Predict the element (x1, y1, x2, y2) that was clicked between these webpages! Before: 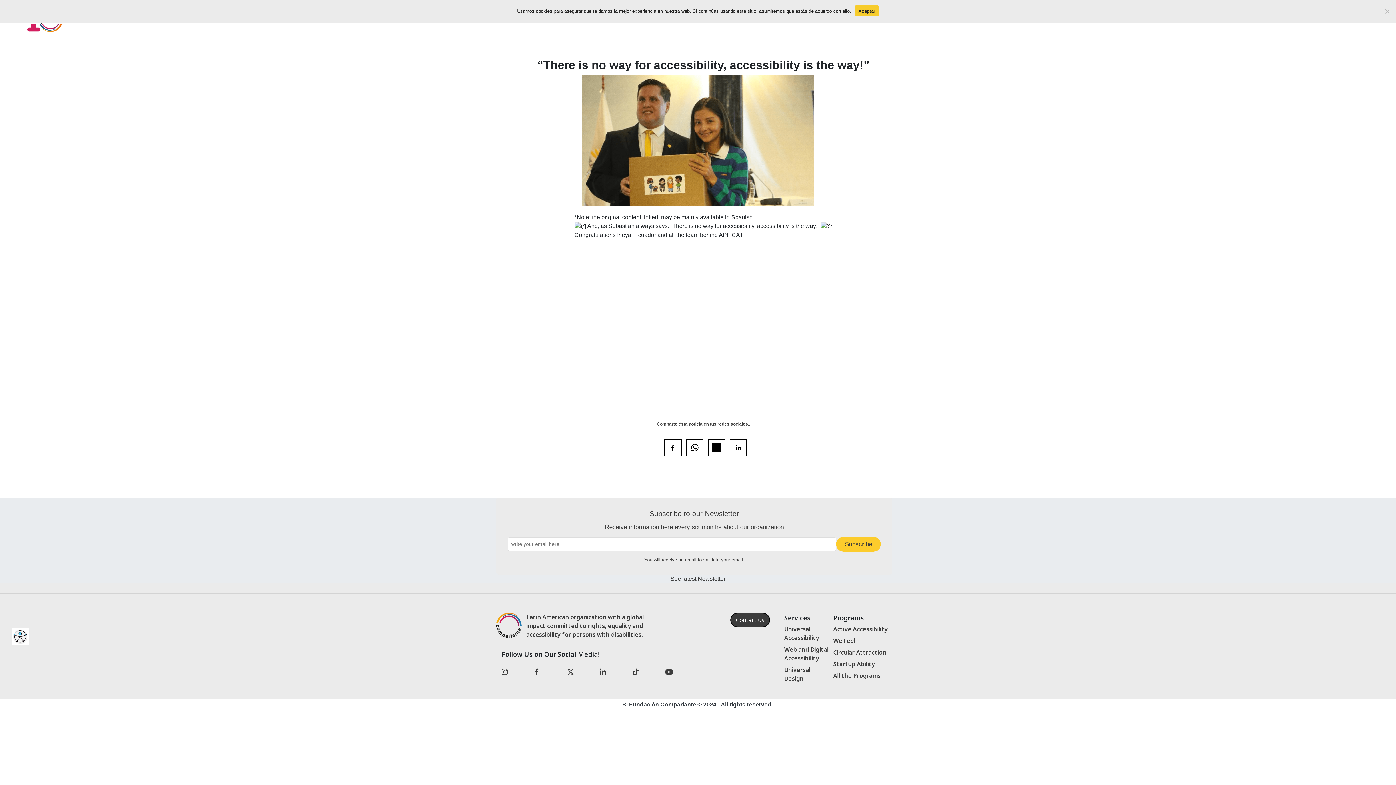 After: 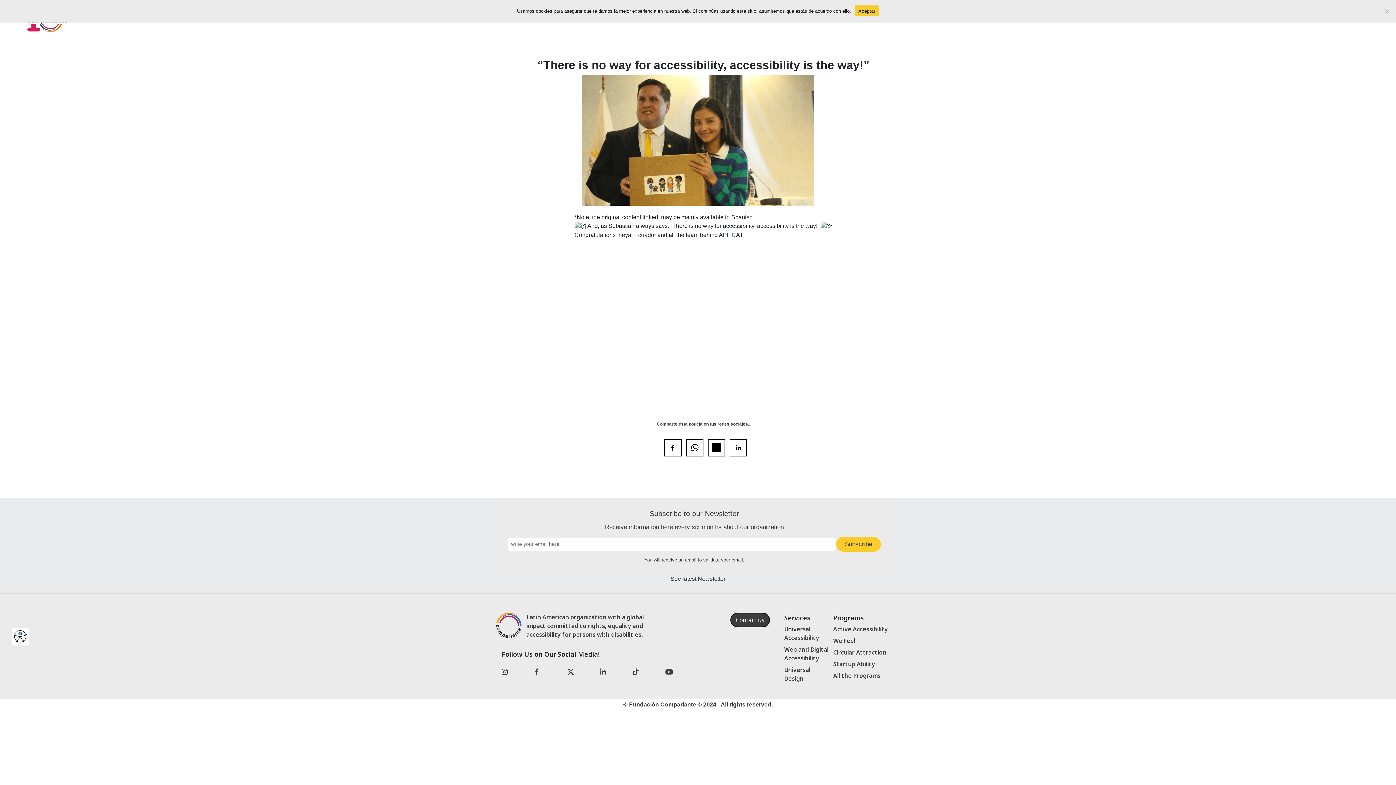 Action: bbox: (567, 667, 589, 677)